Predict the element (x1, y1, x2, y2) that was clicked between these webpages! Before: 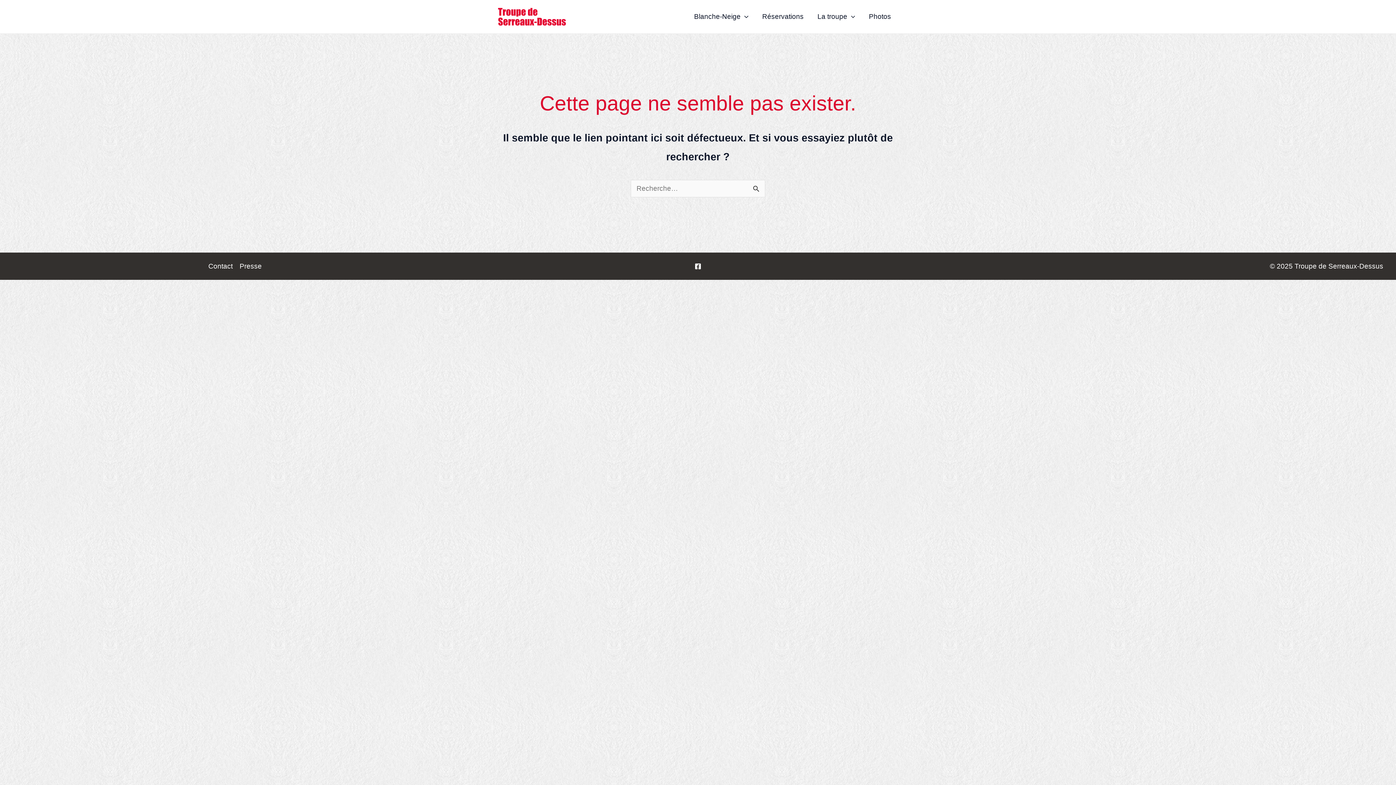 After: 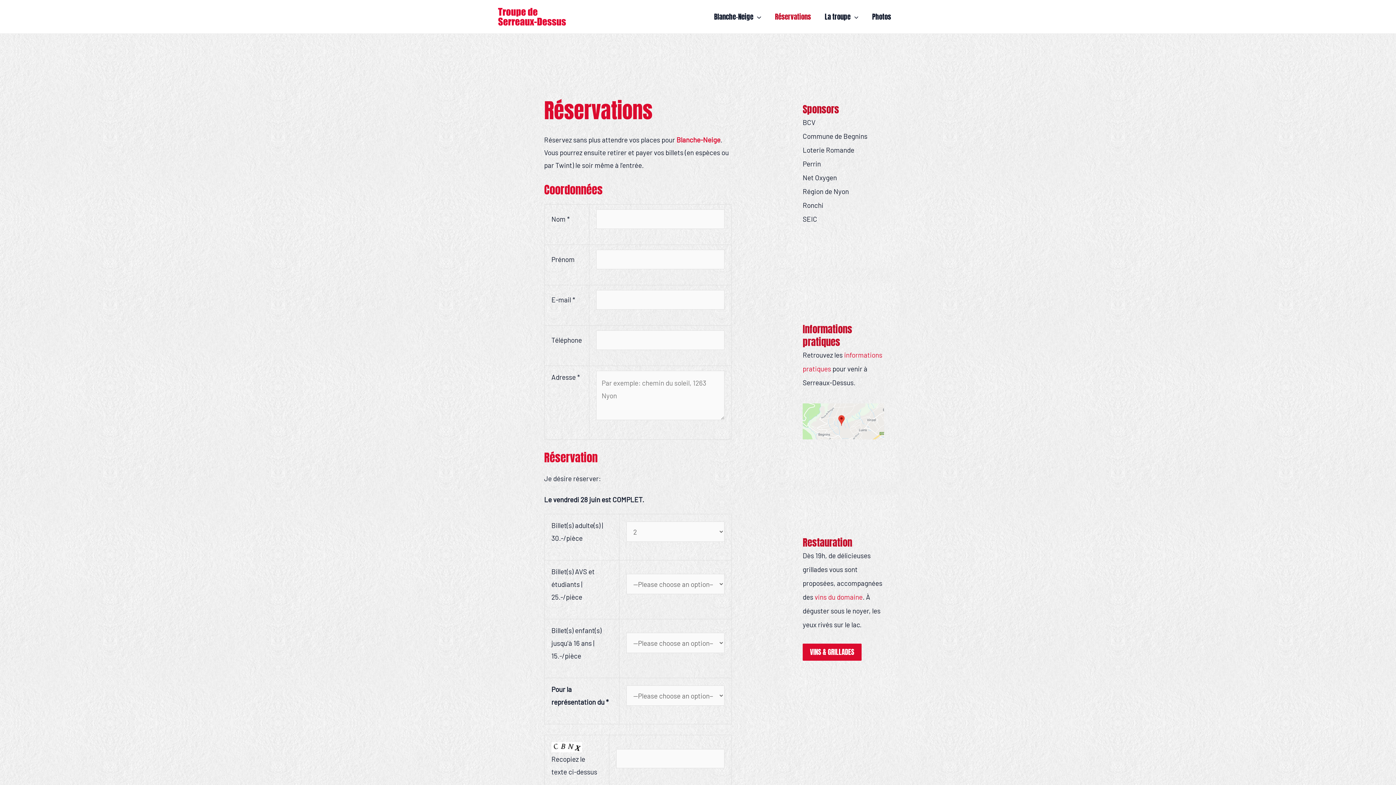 Action: label: Réservations bbox: (755, 4, 810, 29)